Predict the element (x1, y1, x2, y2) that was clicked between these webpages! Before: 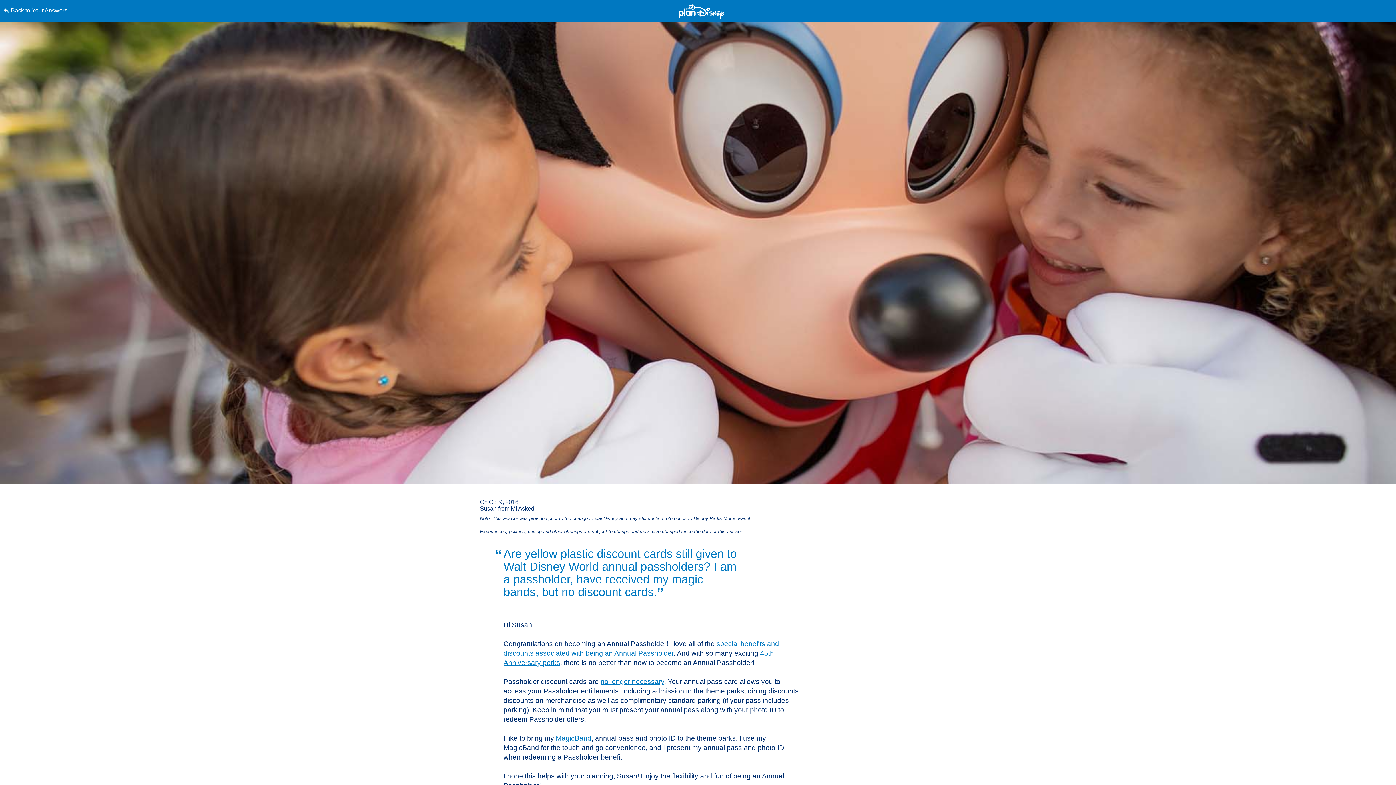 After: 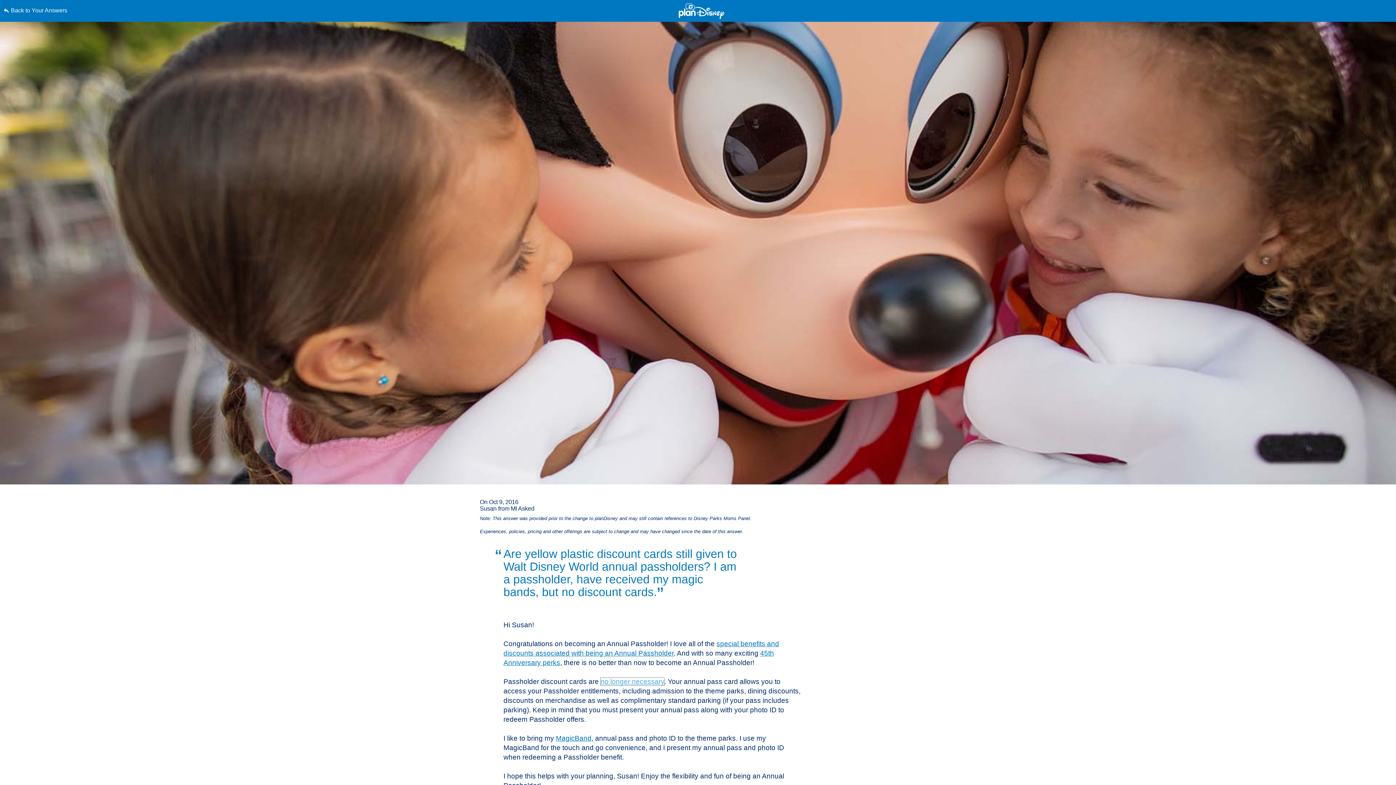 Action: bbox: (600, 678, 664, 685) label: no longer necessary